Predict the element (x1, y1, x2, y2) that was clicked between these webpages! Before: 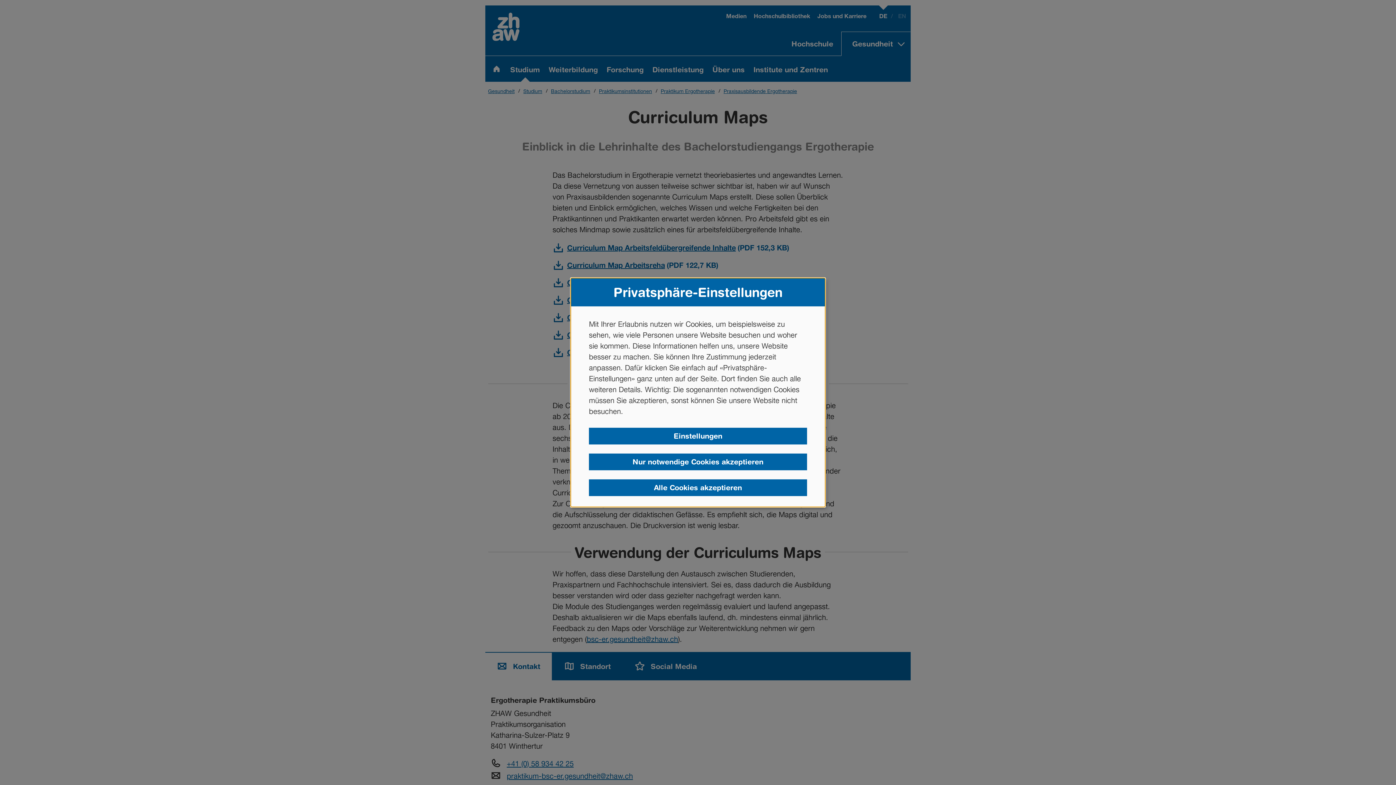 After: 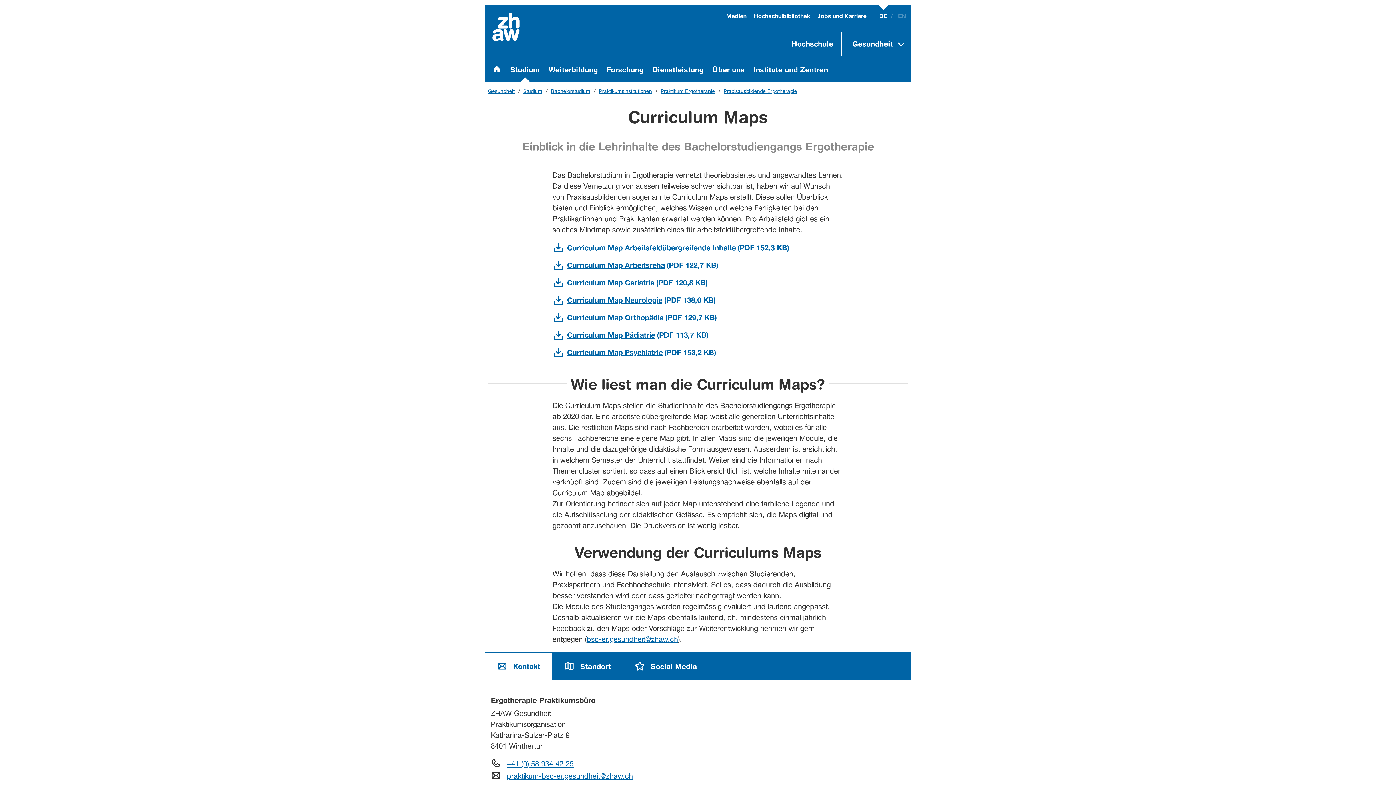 Action: label: Nur notwendige Cookies akzeptieren bbox: (589, 453, 807, 470)